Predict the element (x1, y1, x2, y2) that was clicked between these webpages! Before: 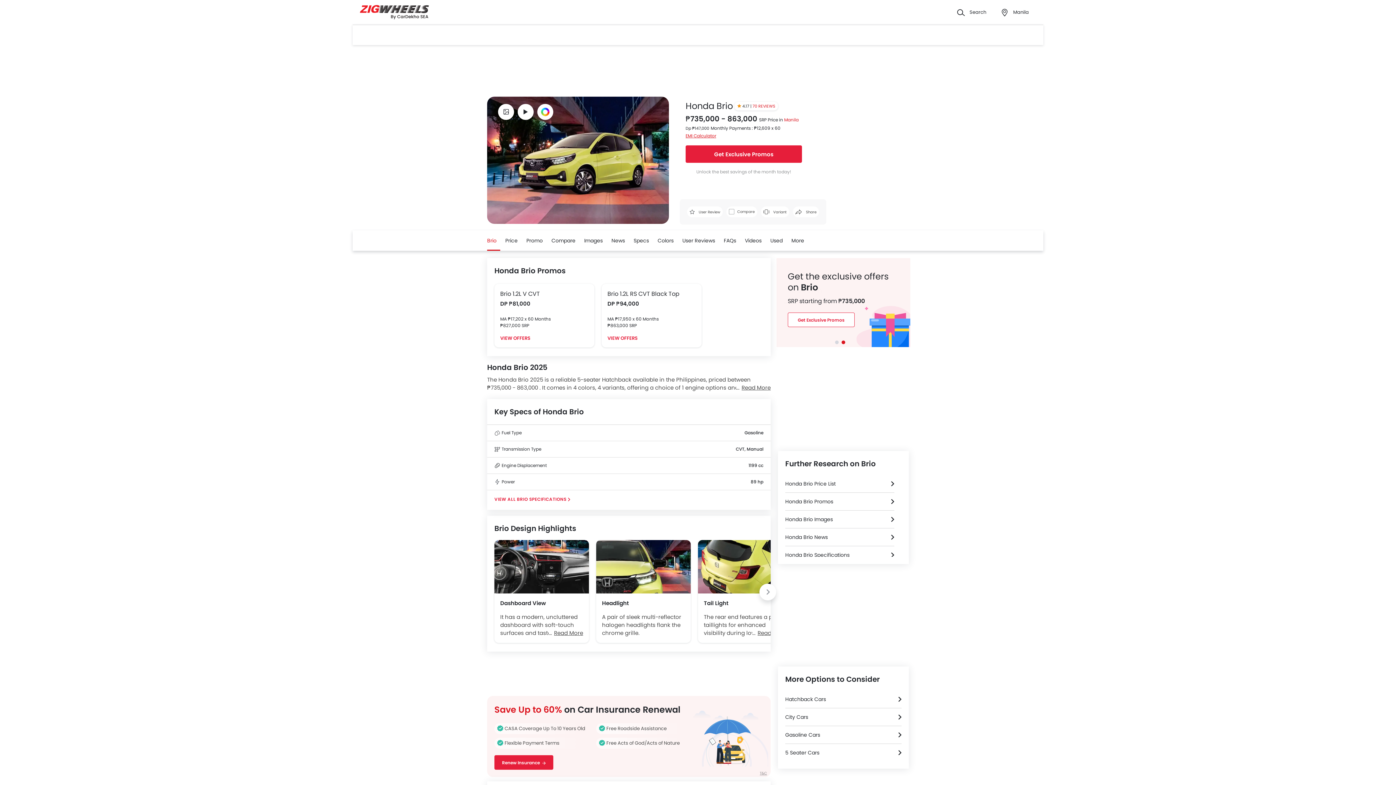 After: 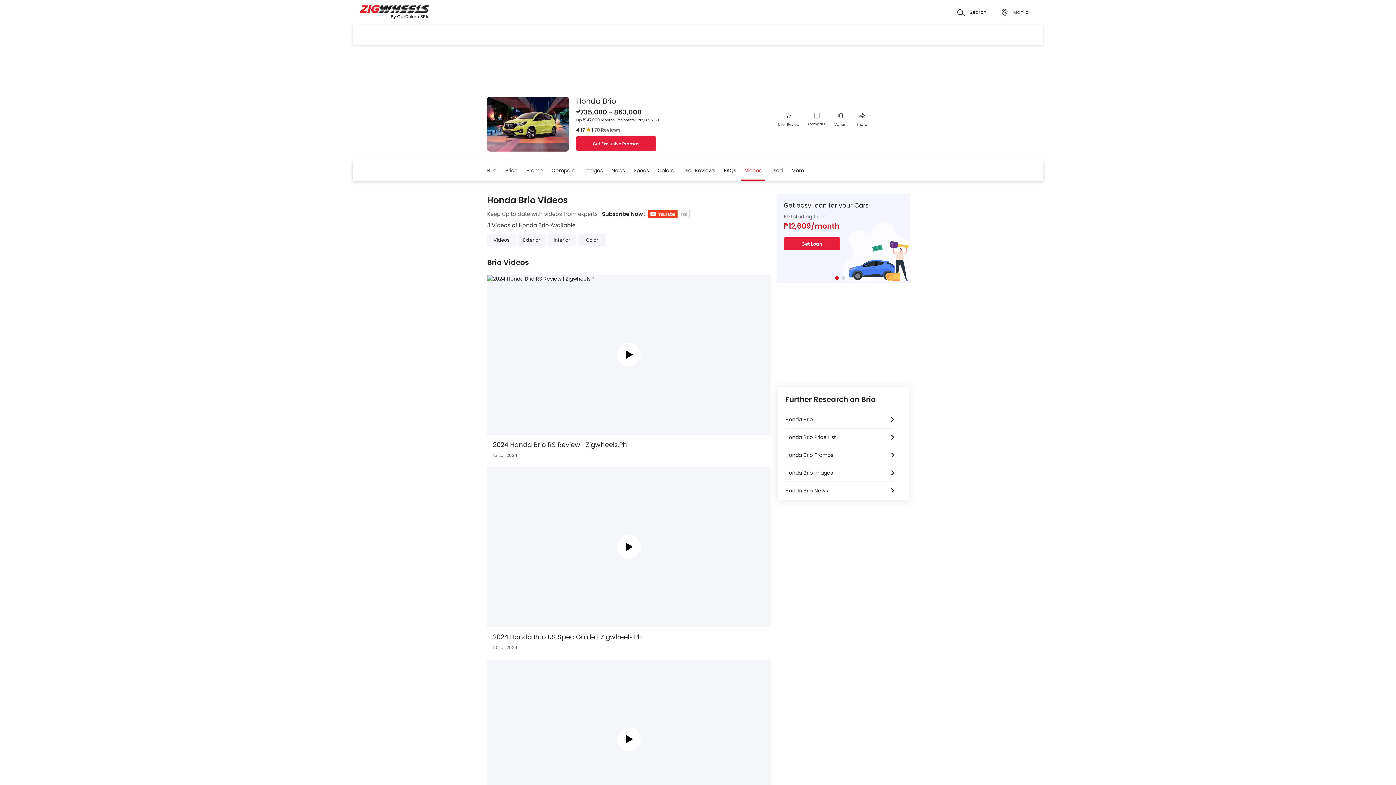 Action: bbox: (517, 104, 533, 120)